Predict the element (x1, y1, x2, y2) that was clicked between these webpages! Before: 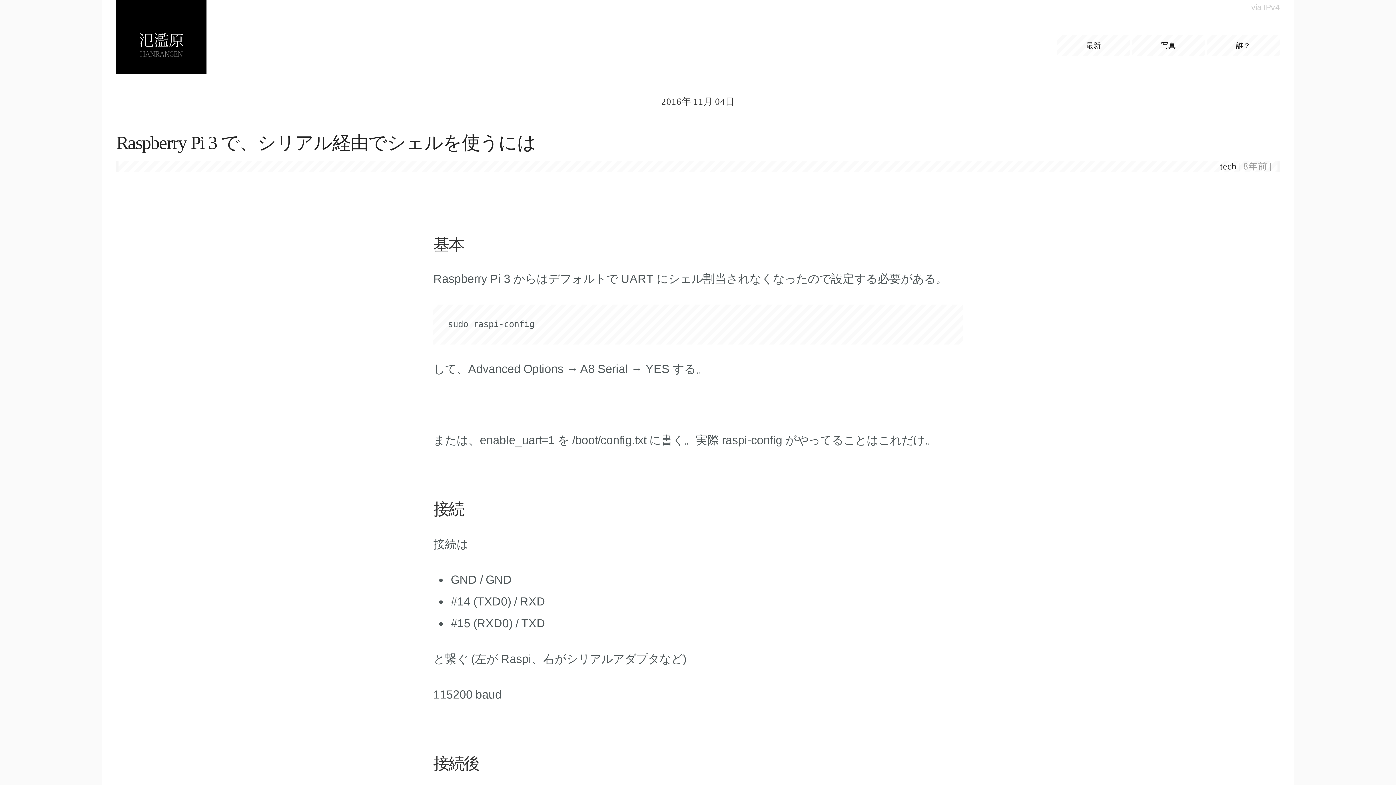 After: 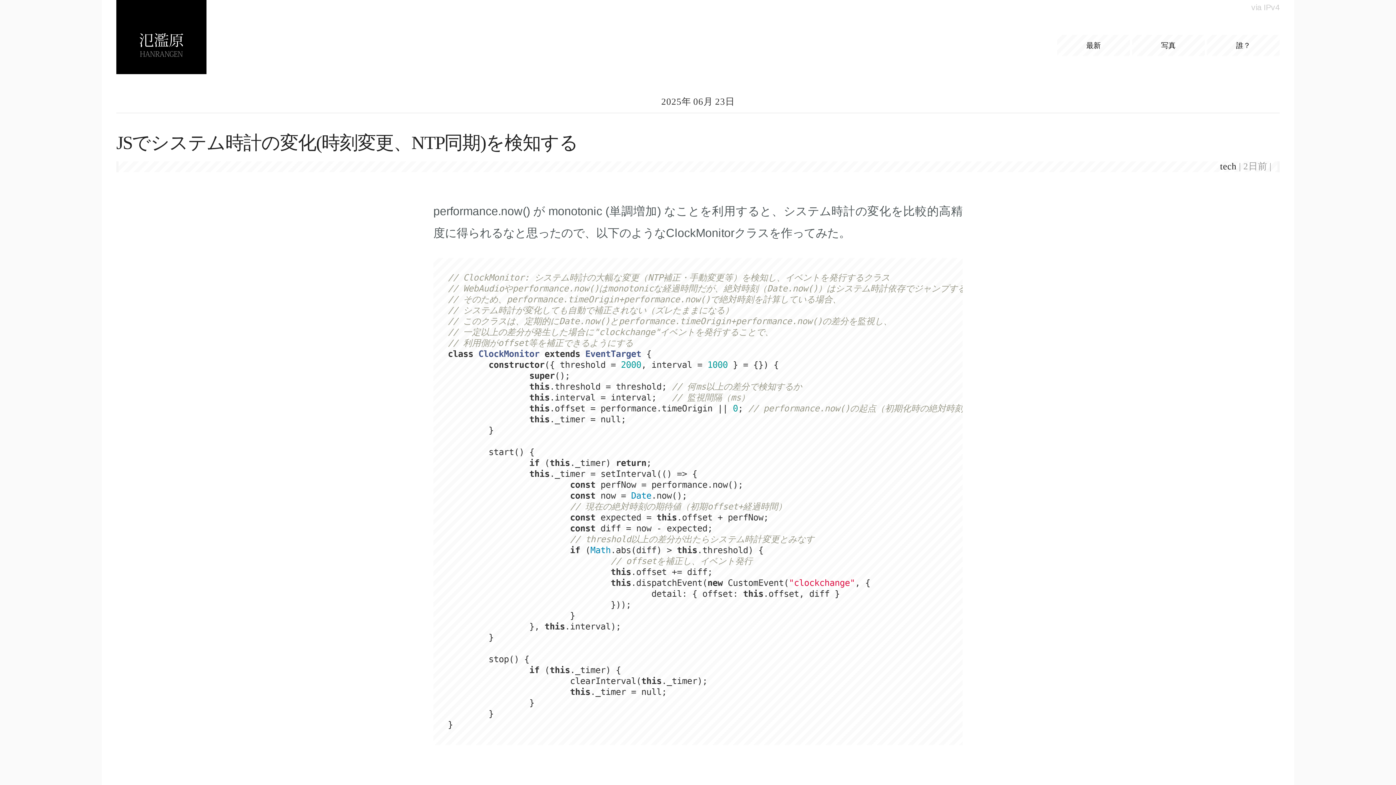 Action: label: 最新 bbox: (1057, 34, 1130, 56)